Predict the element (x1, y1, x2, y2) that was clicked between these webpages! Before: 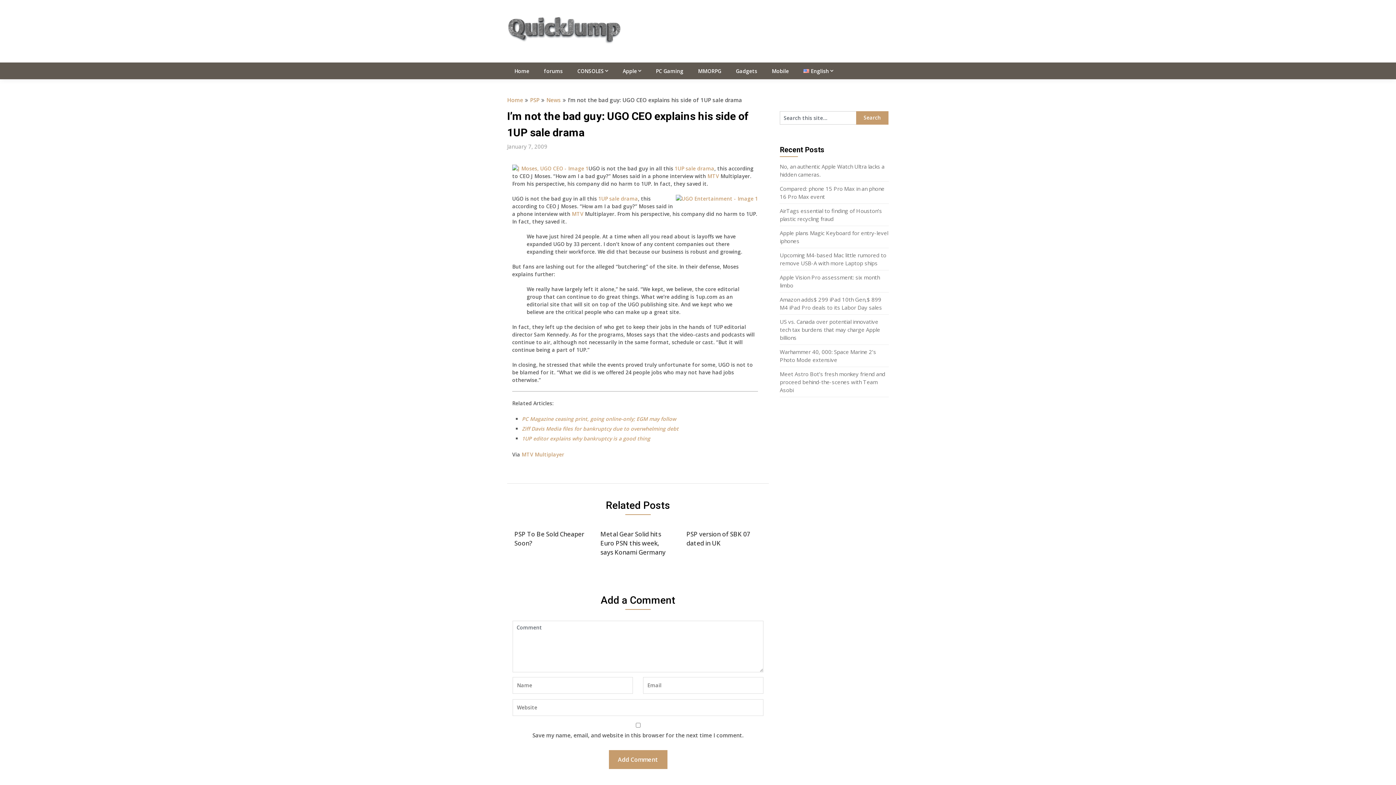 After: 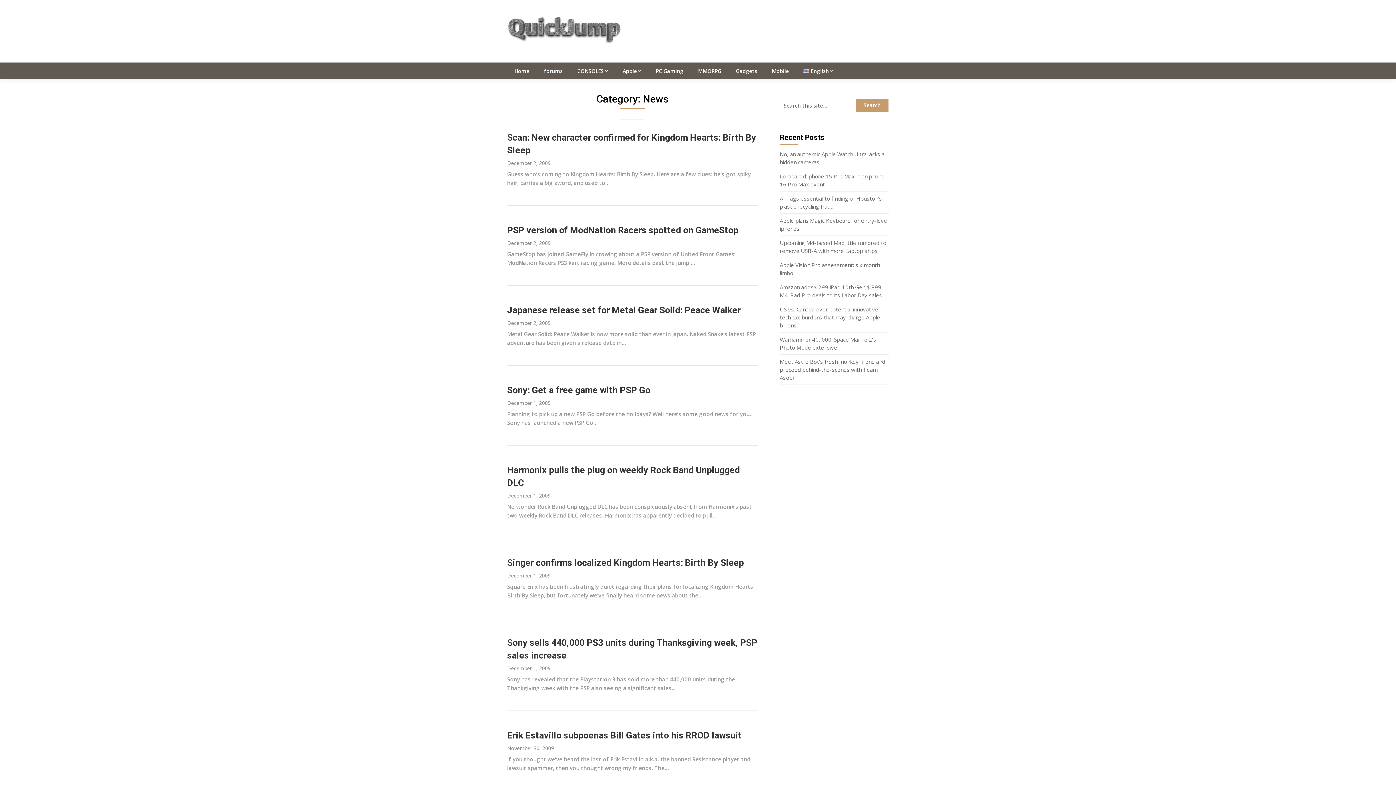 Action: bbox: (546, 96, 561, 103) label: News